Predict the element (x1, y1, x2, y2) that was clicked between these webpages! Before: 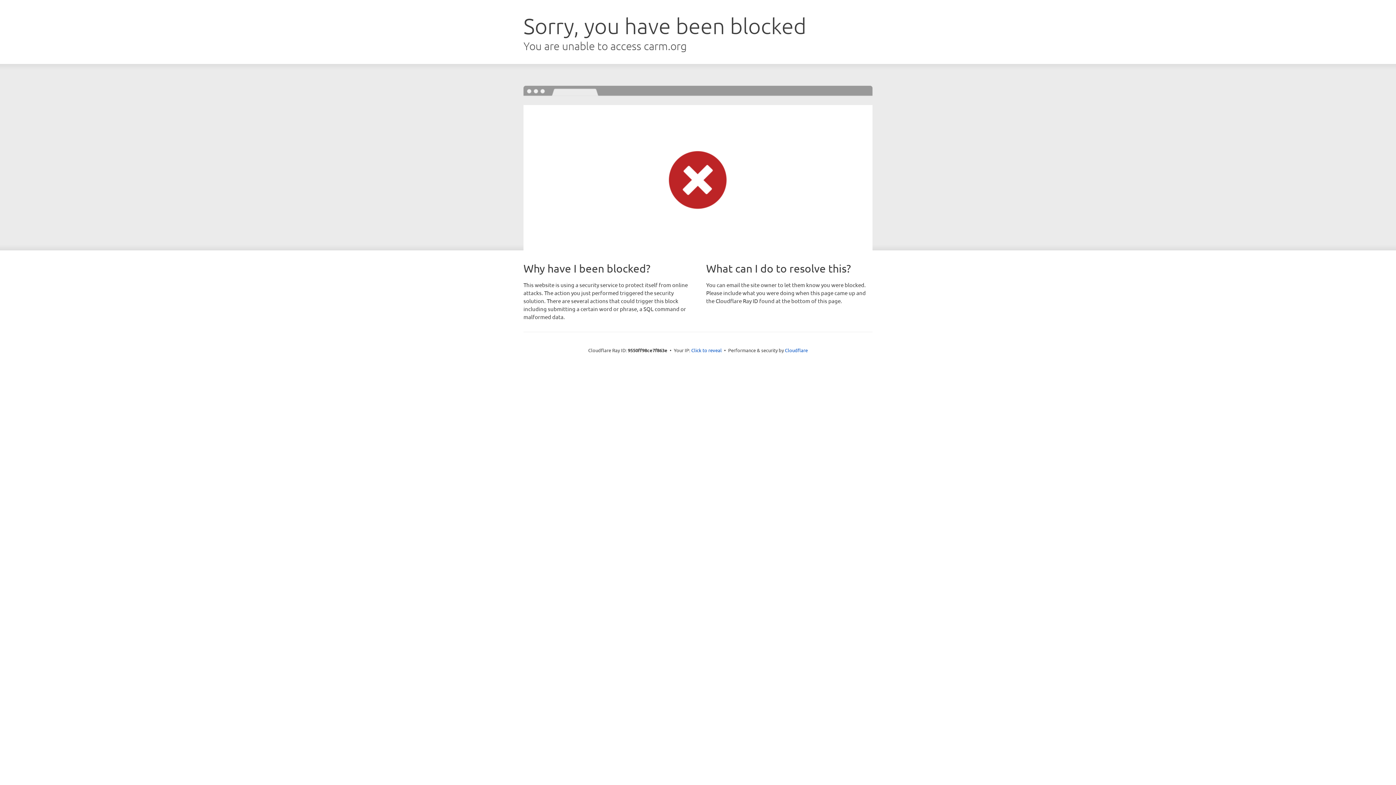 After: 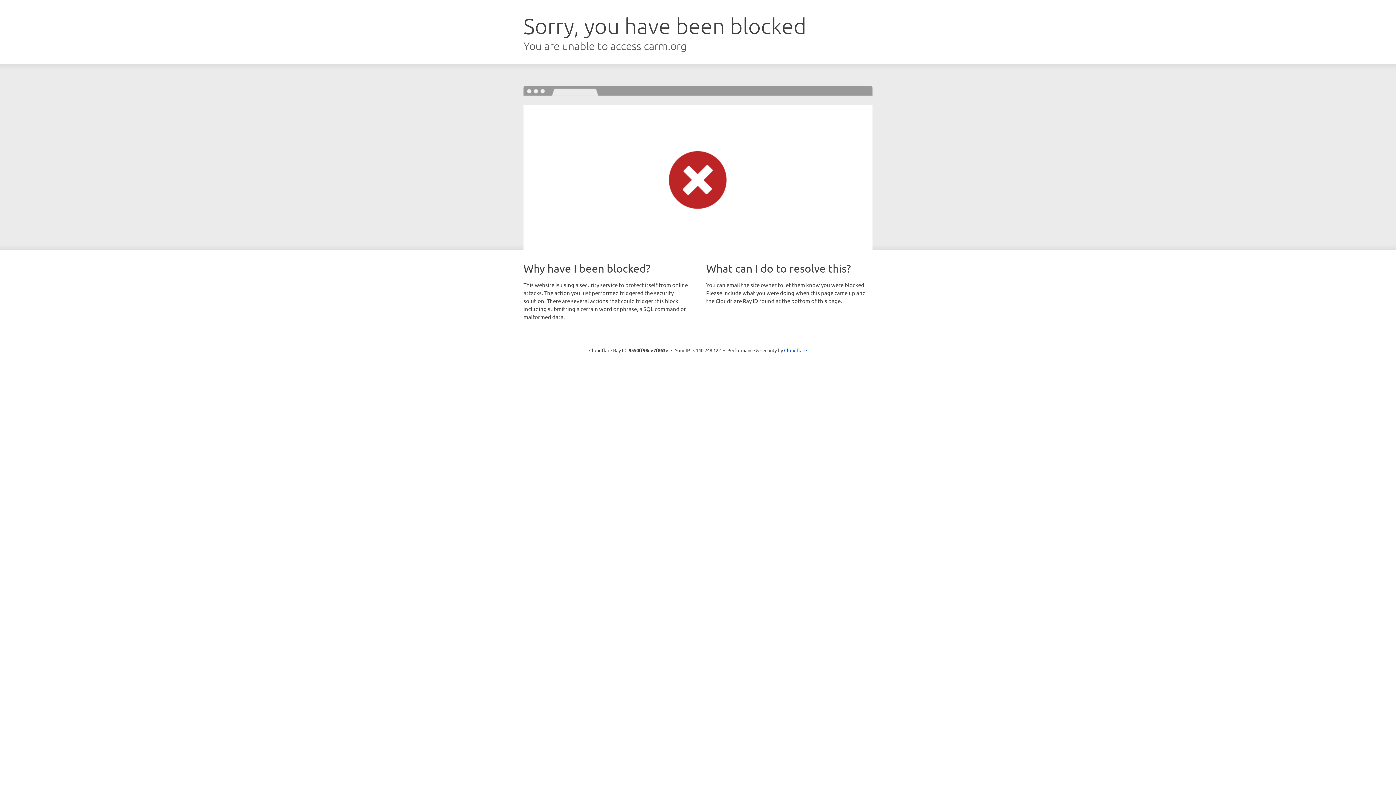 Action: label: Click to reveal bbox: (691, 346, 722, 353)